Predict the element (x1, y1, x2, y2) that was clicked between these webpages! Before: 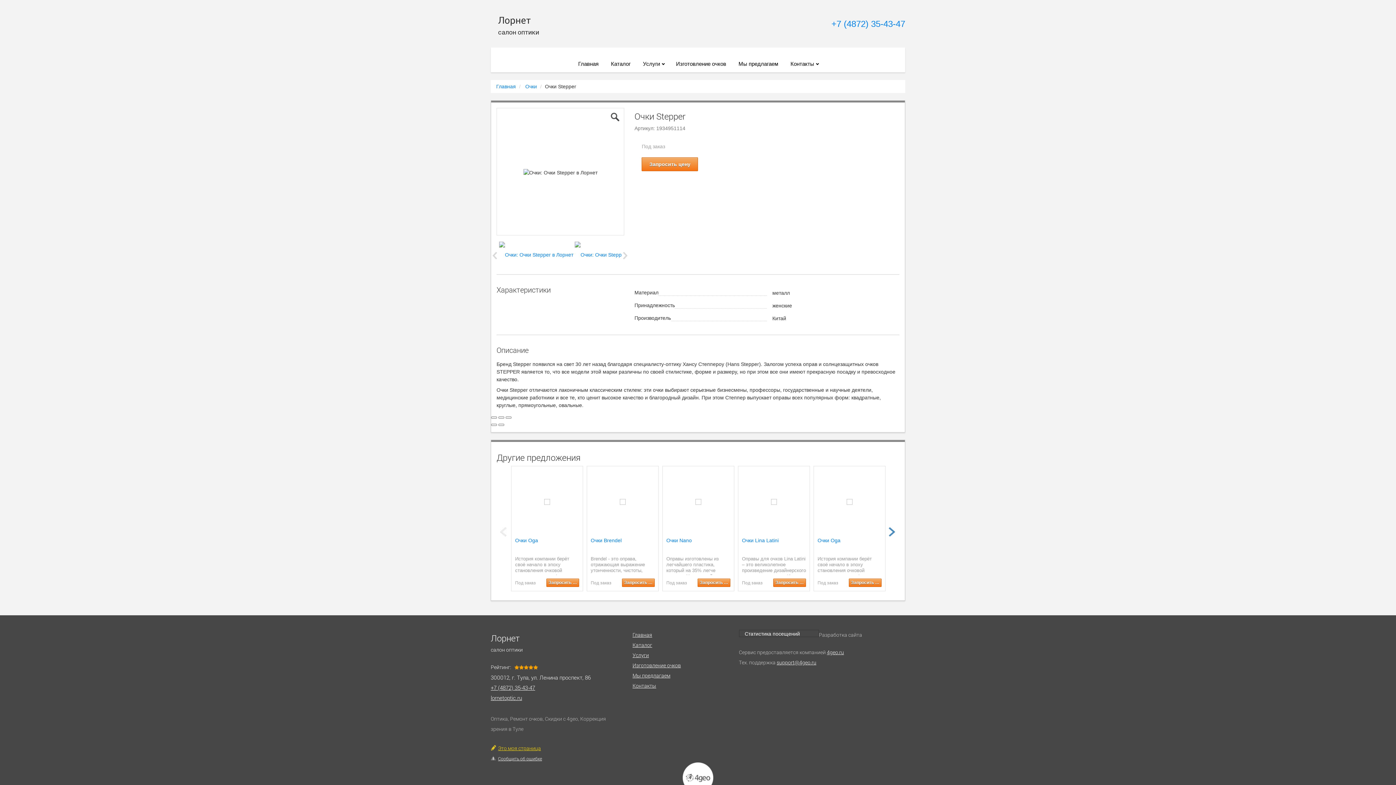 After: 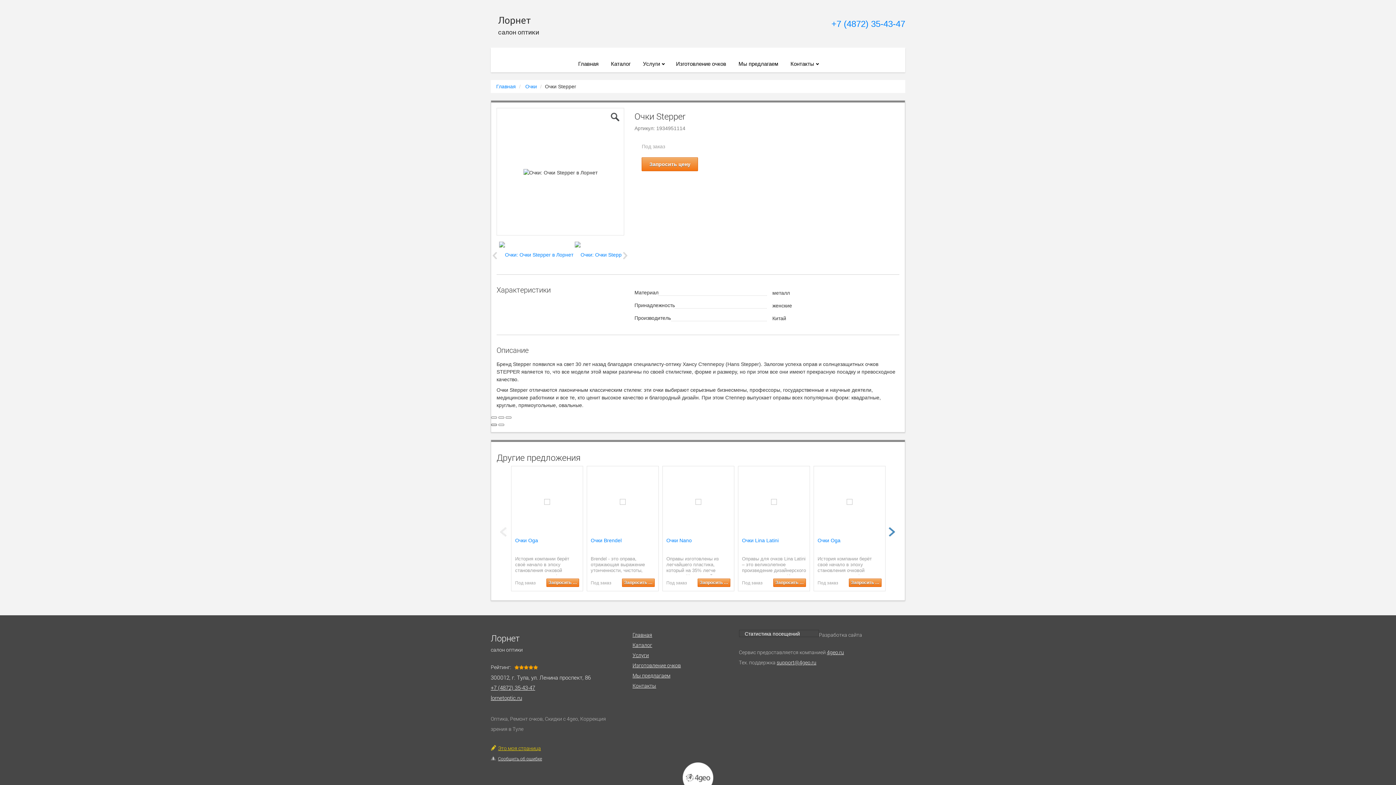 Action: bbox: (491, 424, 497, 426)